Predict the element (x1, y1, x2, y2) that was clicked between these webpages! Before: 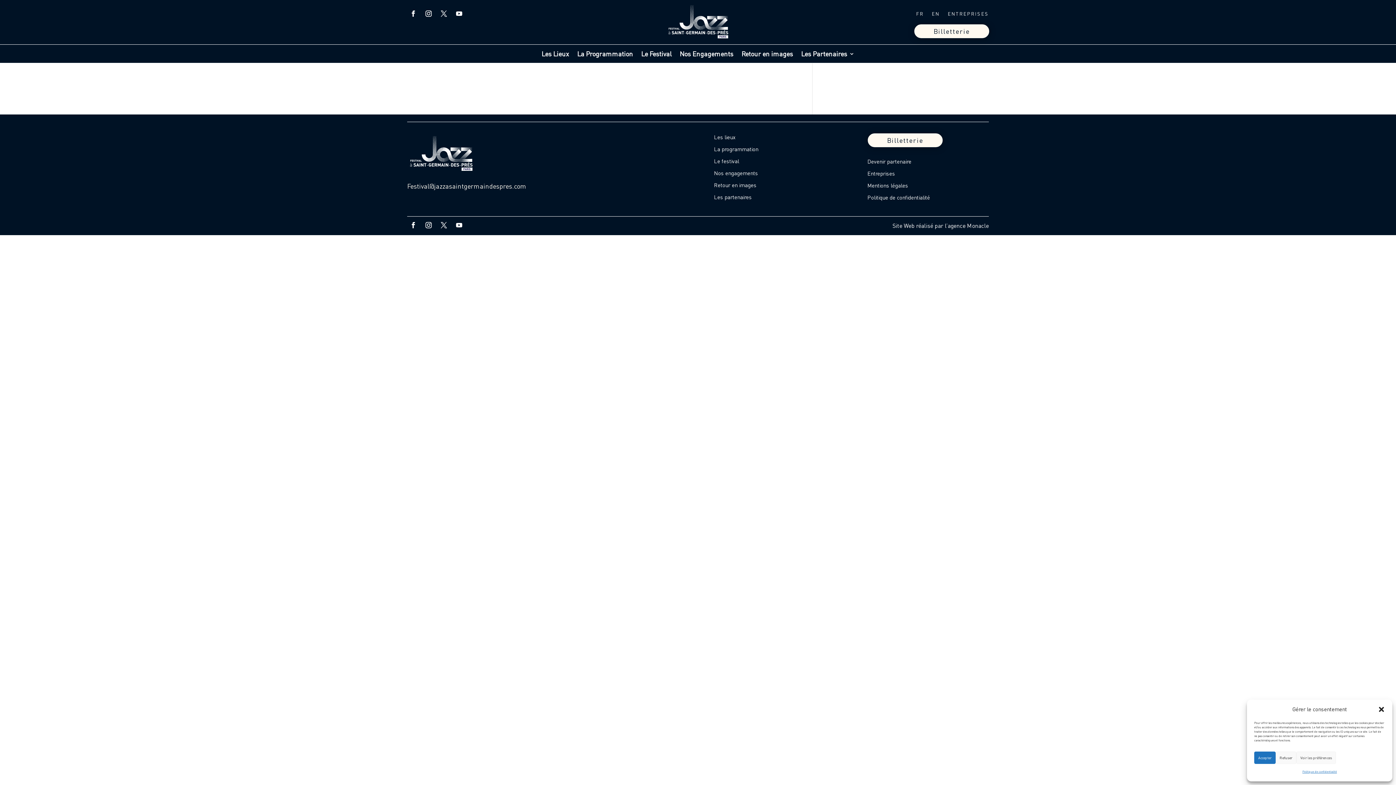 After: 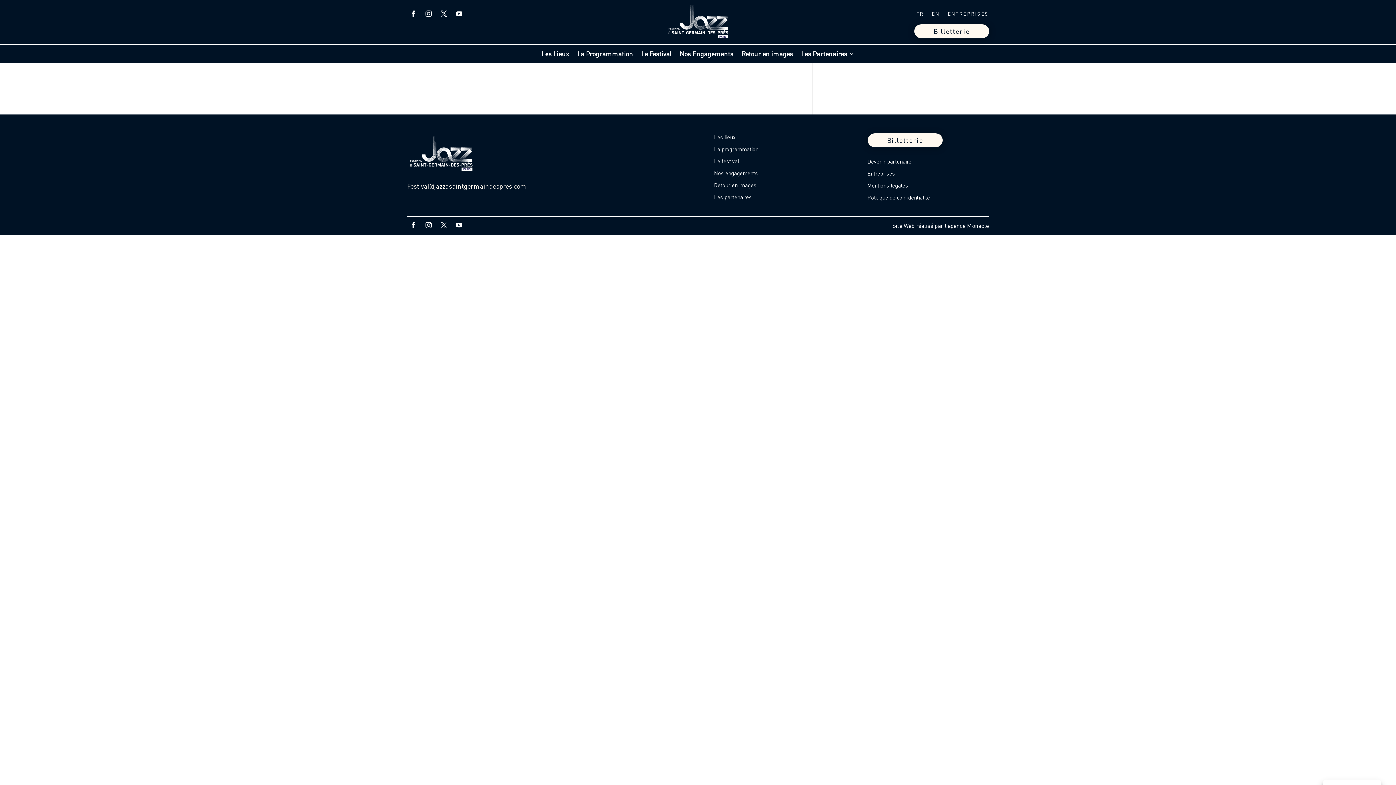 Action: label: Fermer la boîte de dialogue bbox: (1378, 706, 1385, 713)